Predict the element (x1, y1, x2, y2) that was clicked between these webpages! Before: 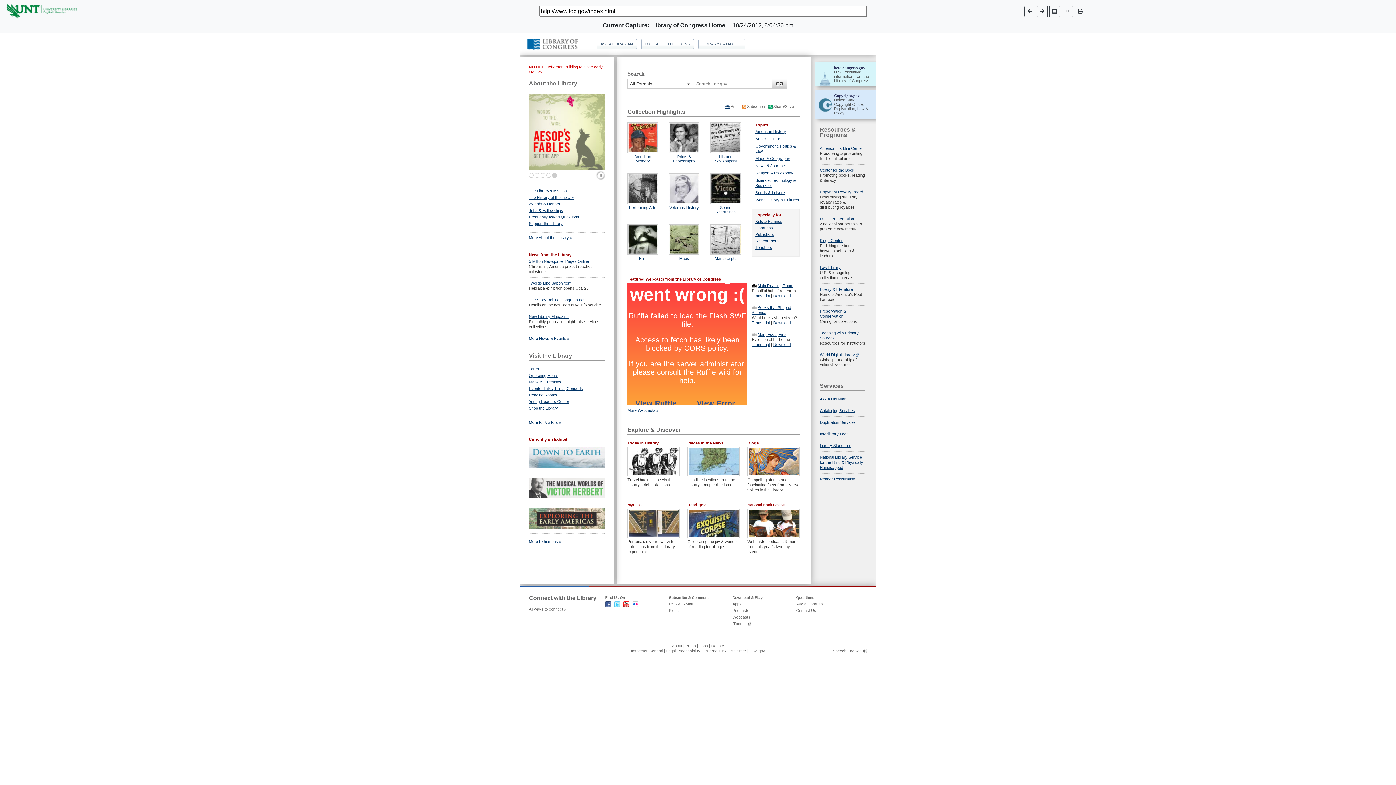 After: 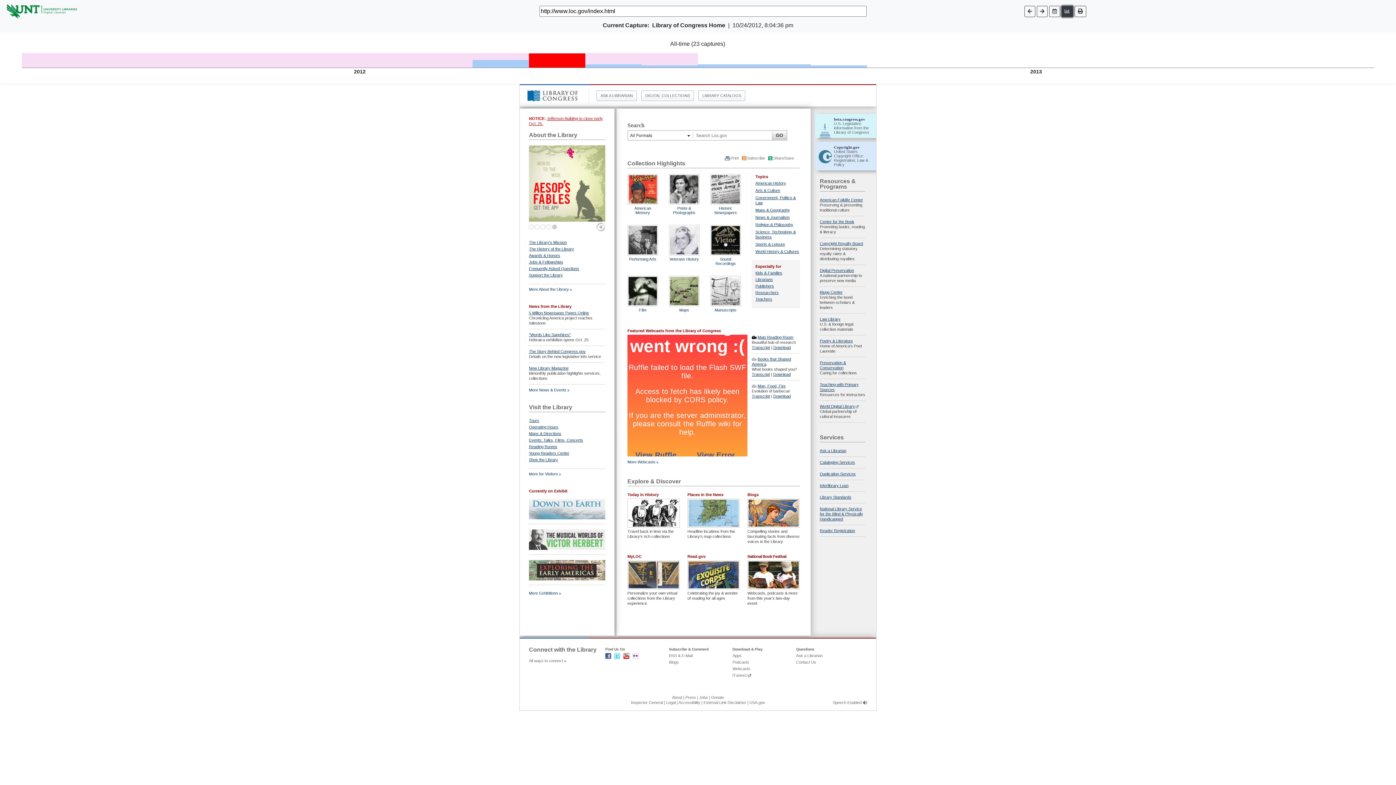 Action: bbox: (1061, 5, 1073, 16)